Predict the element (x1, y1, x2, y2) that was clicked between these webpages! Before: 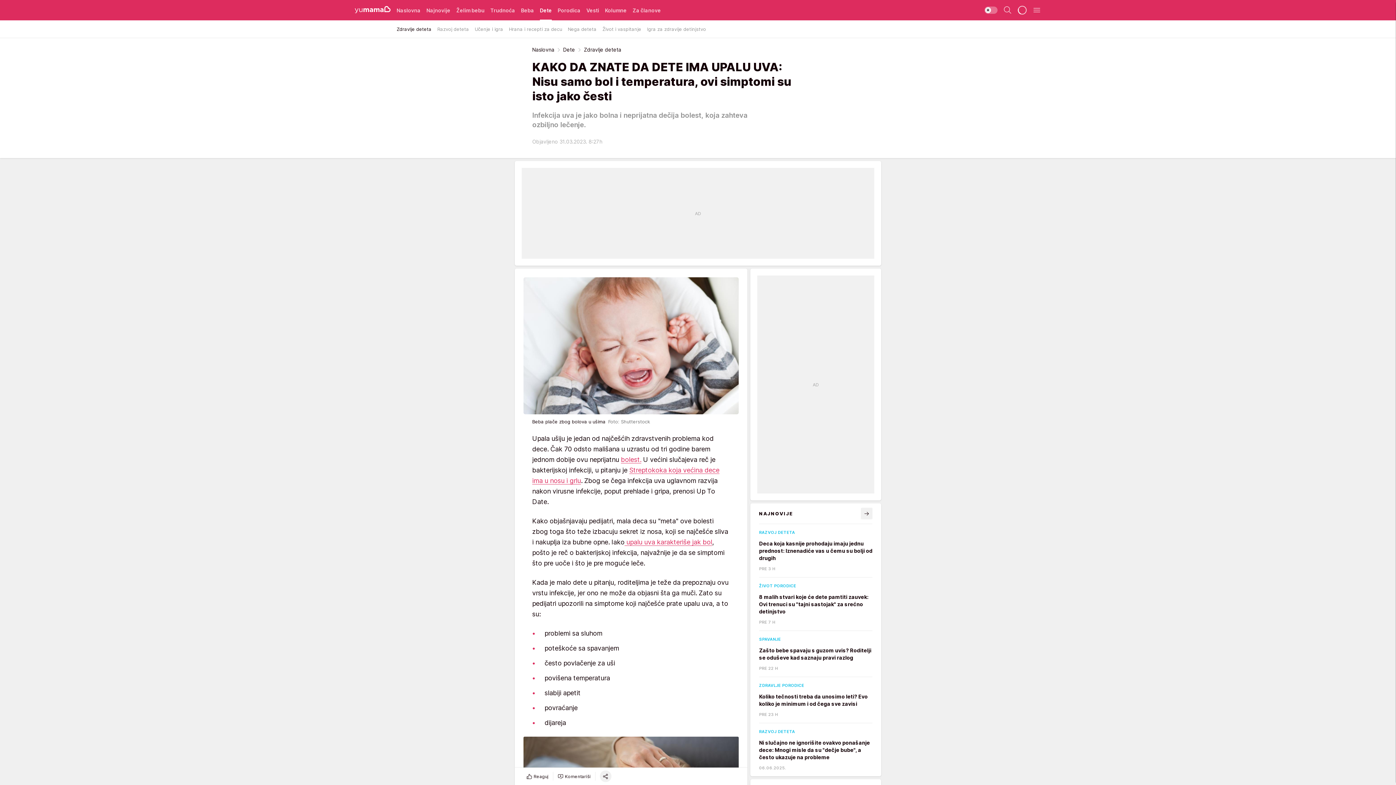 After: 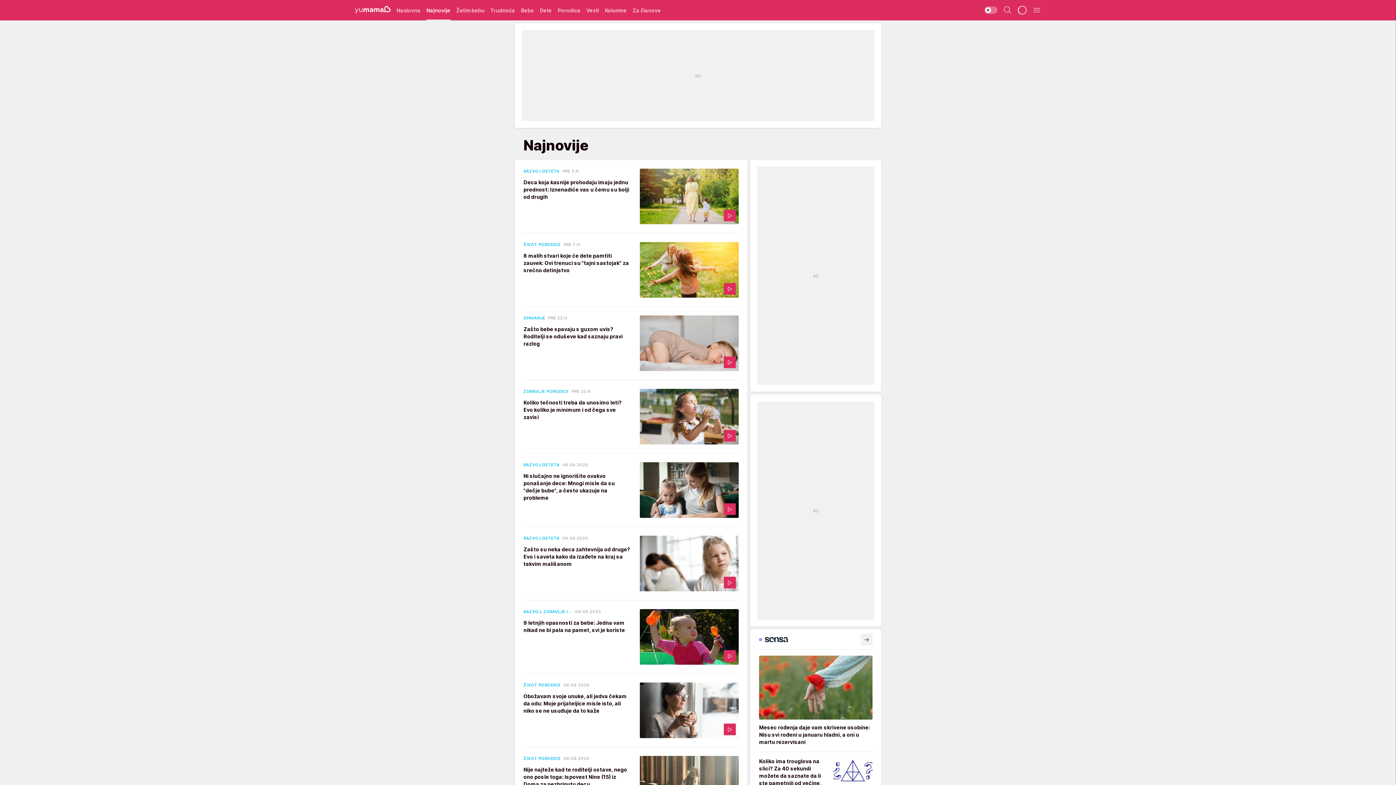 Action: bbox: (861, 508, 872, 519)